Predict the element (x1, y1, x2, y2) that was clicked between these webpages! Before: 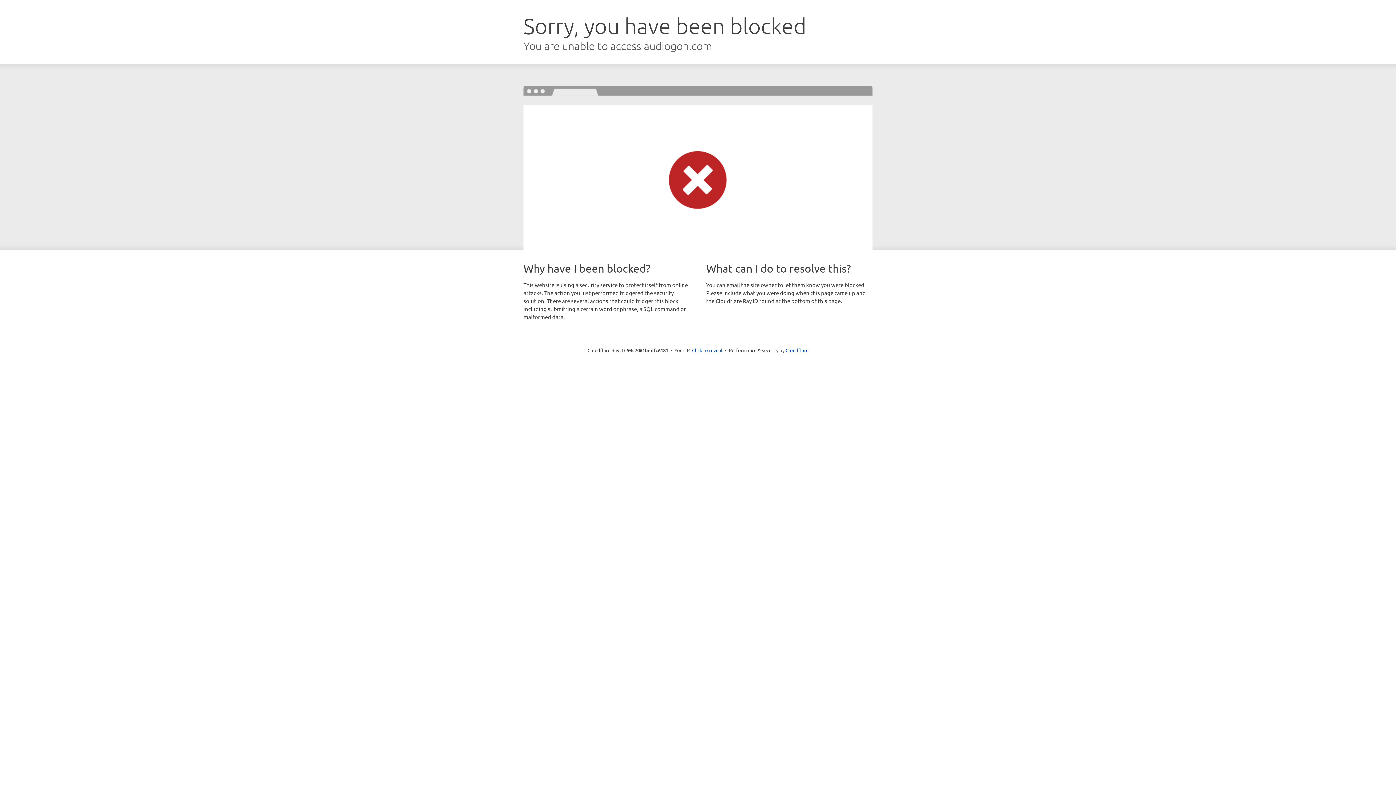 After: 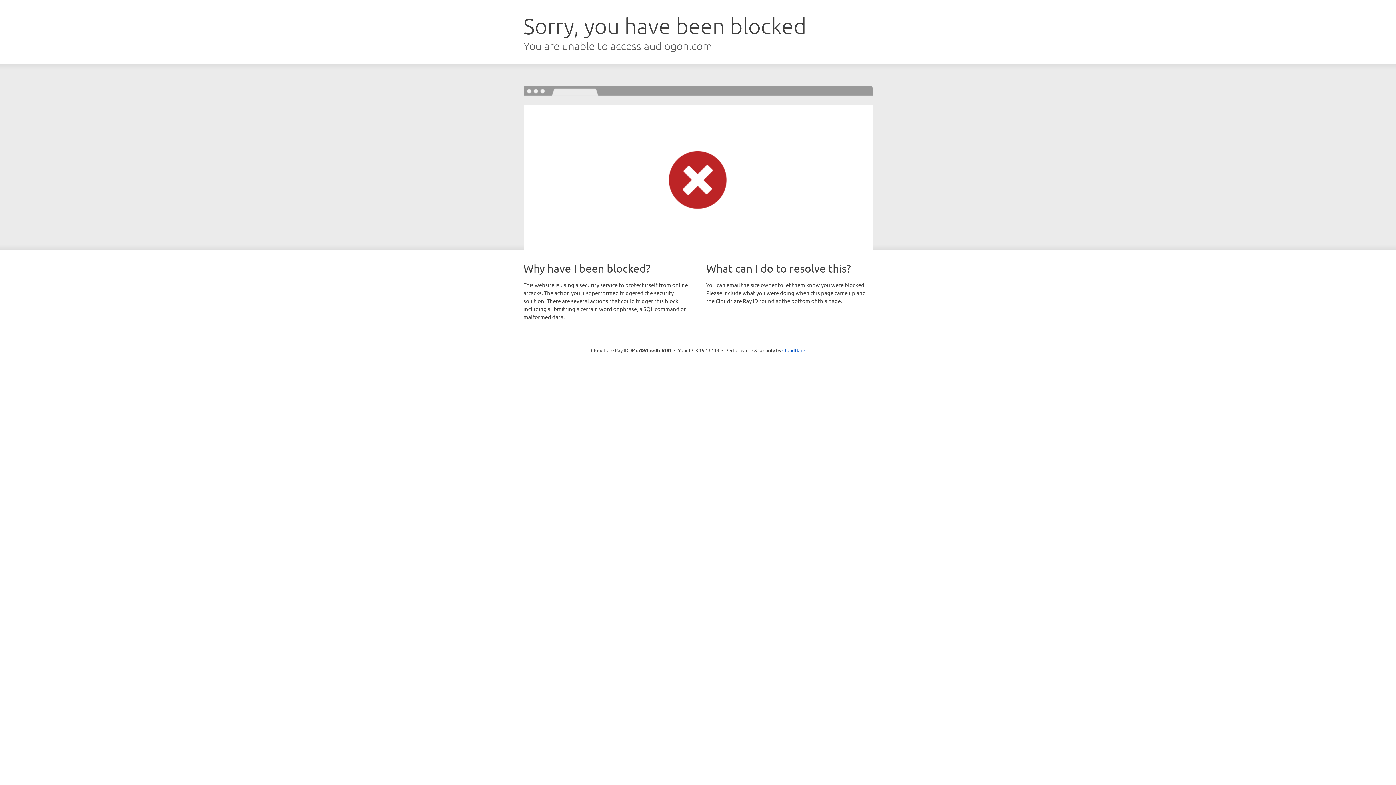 Action: label: Click to reveal bbox: (692, 346, 722, 353)